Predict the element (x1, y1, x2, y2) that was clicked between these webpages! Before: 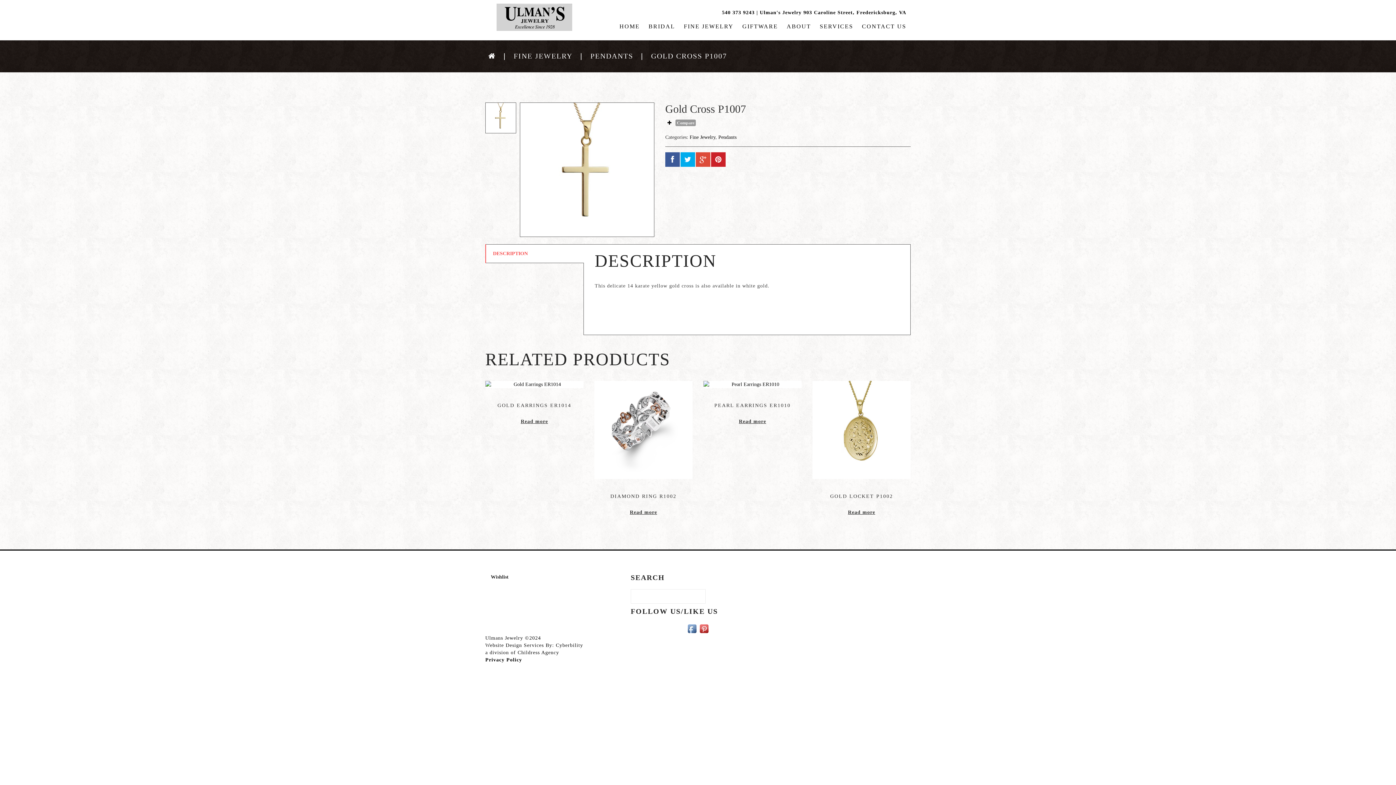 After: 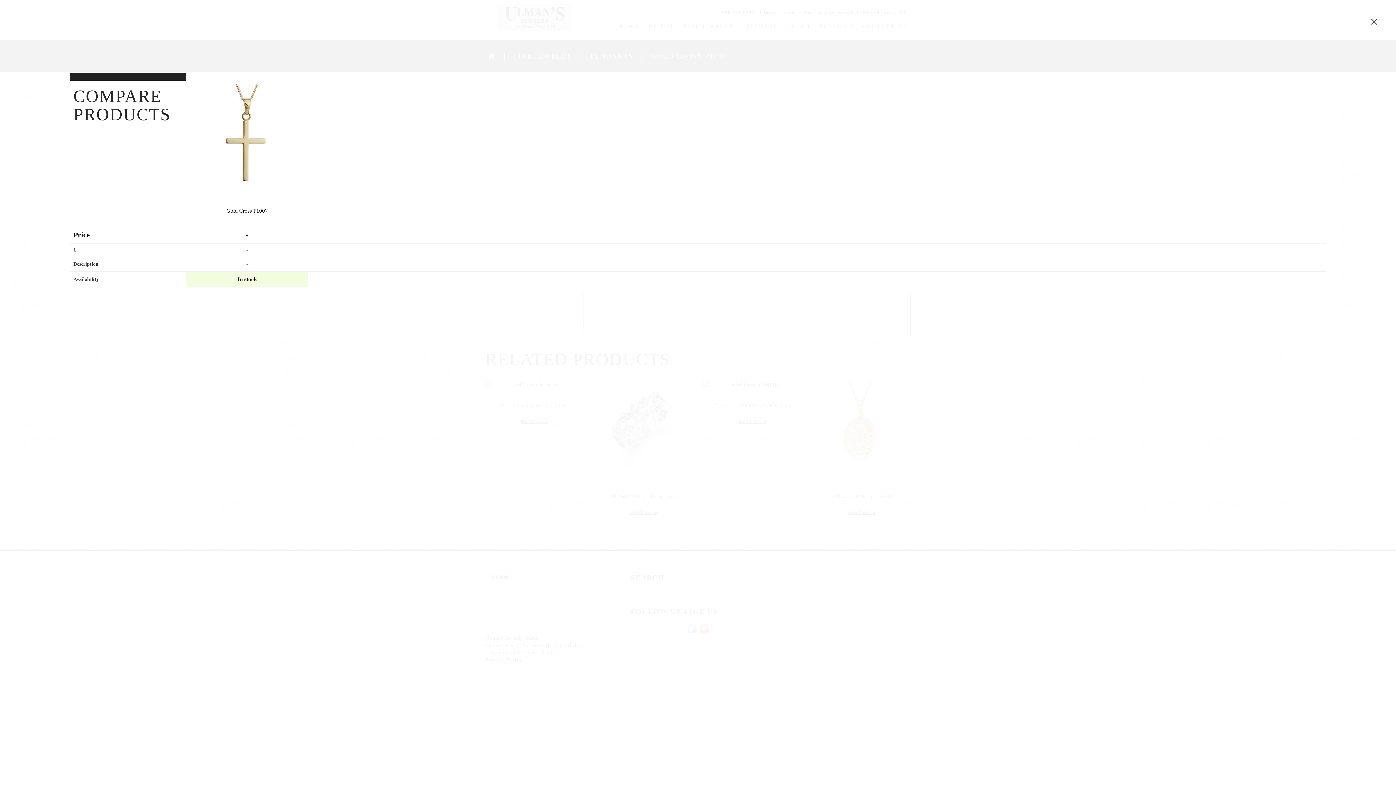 Action: label:  Compare bbox: (667, 119, 696, 126)